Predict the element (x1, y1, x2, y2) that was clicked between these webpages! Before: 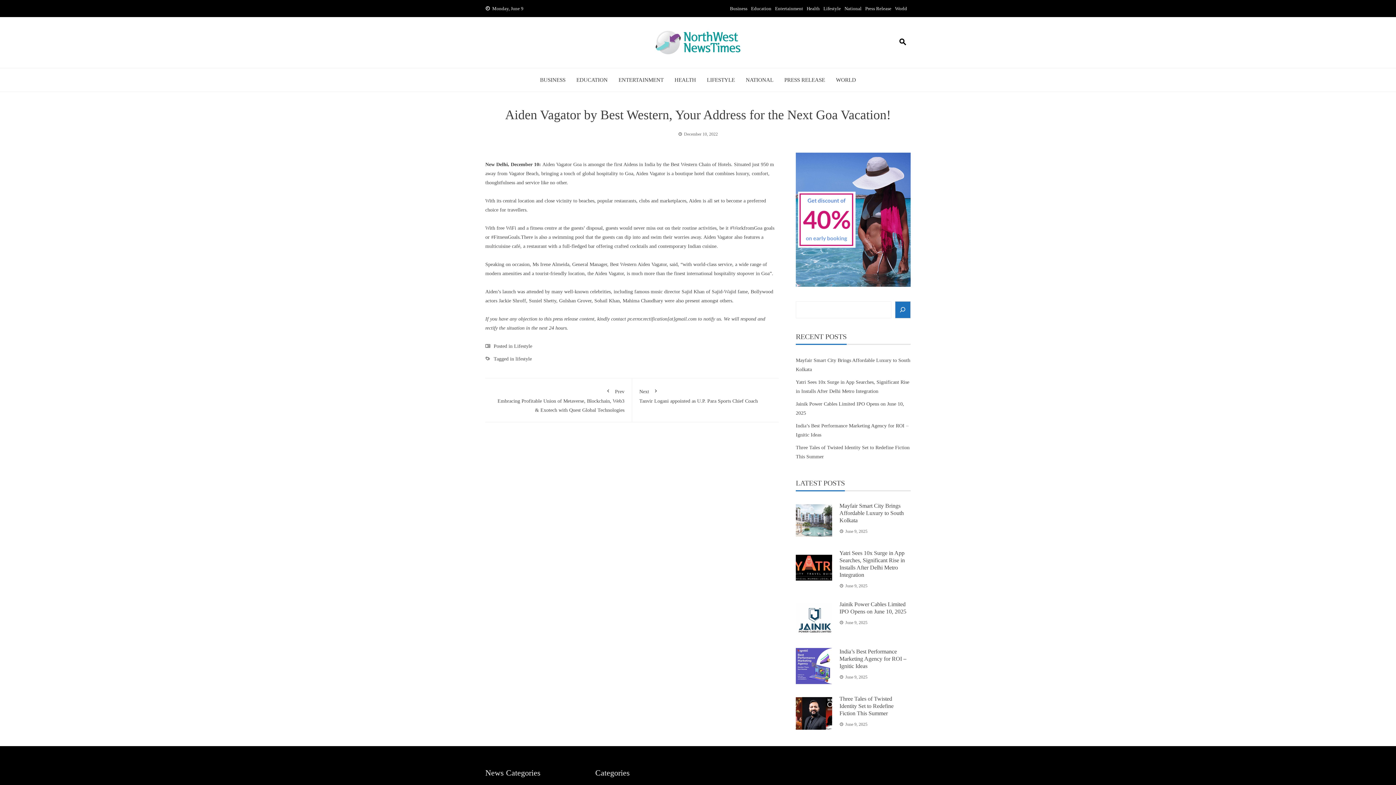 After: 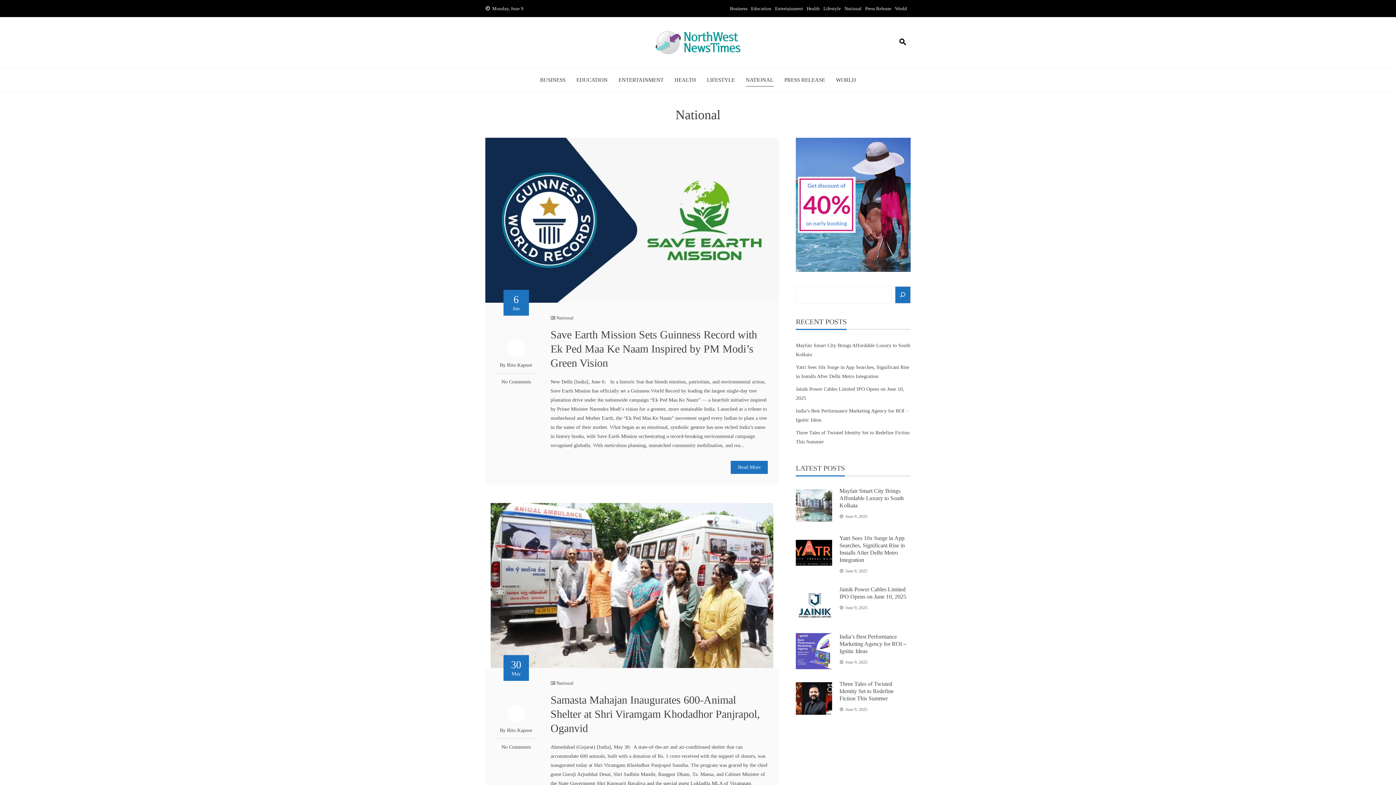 Action: bbox: (746, 74, 773, 85) label: NATIONAL